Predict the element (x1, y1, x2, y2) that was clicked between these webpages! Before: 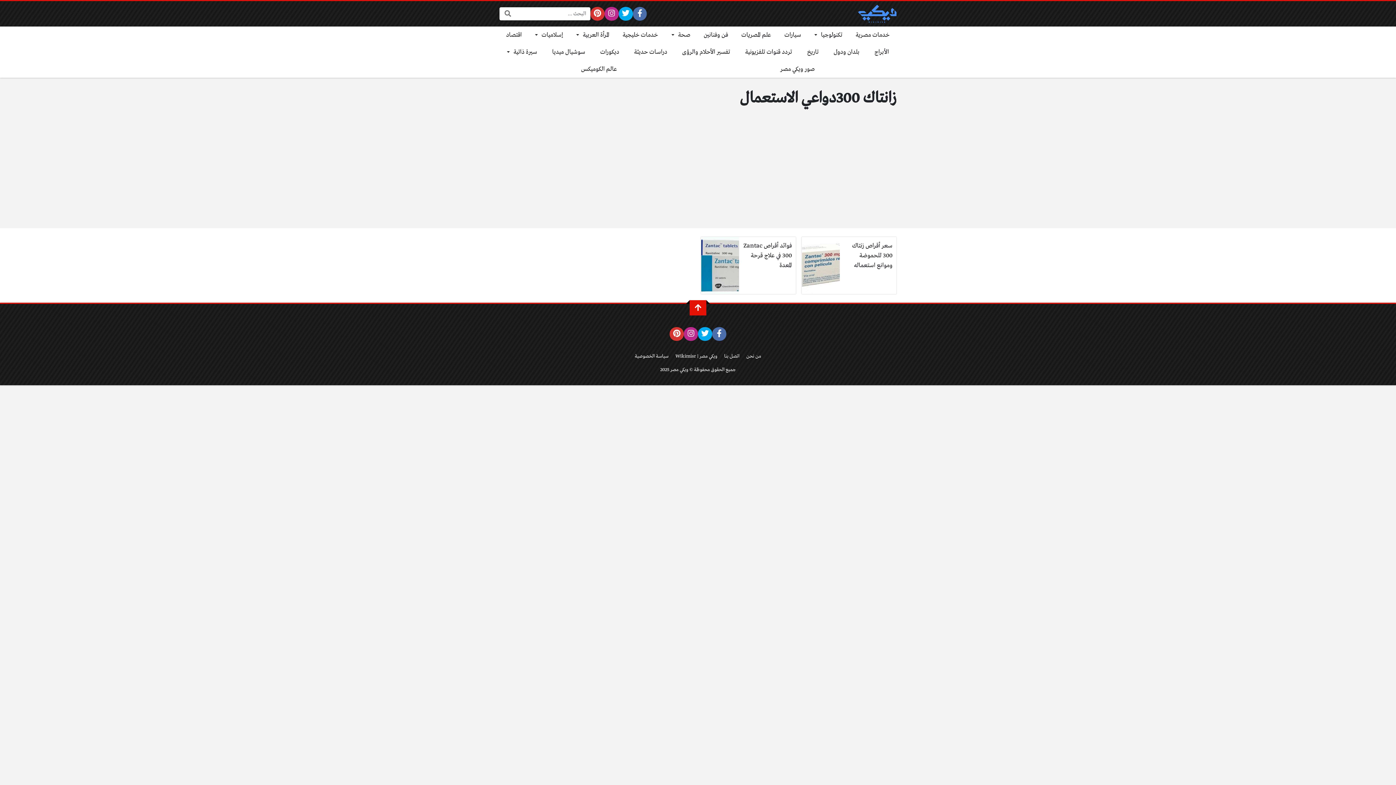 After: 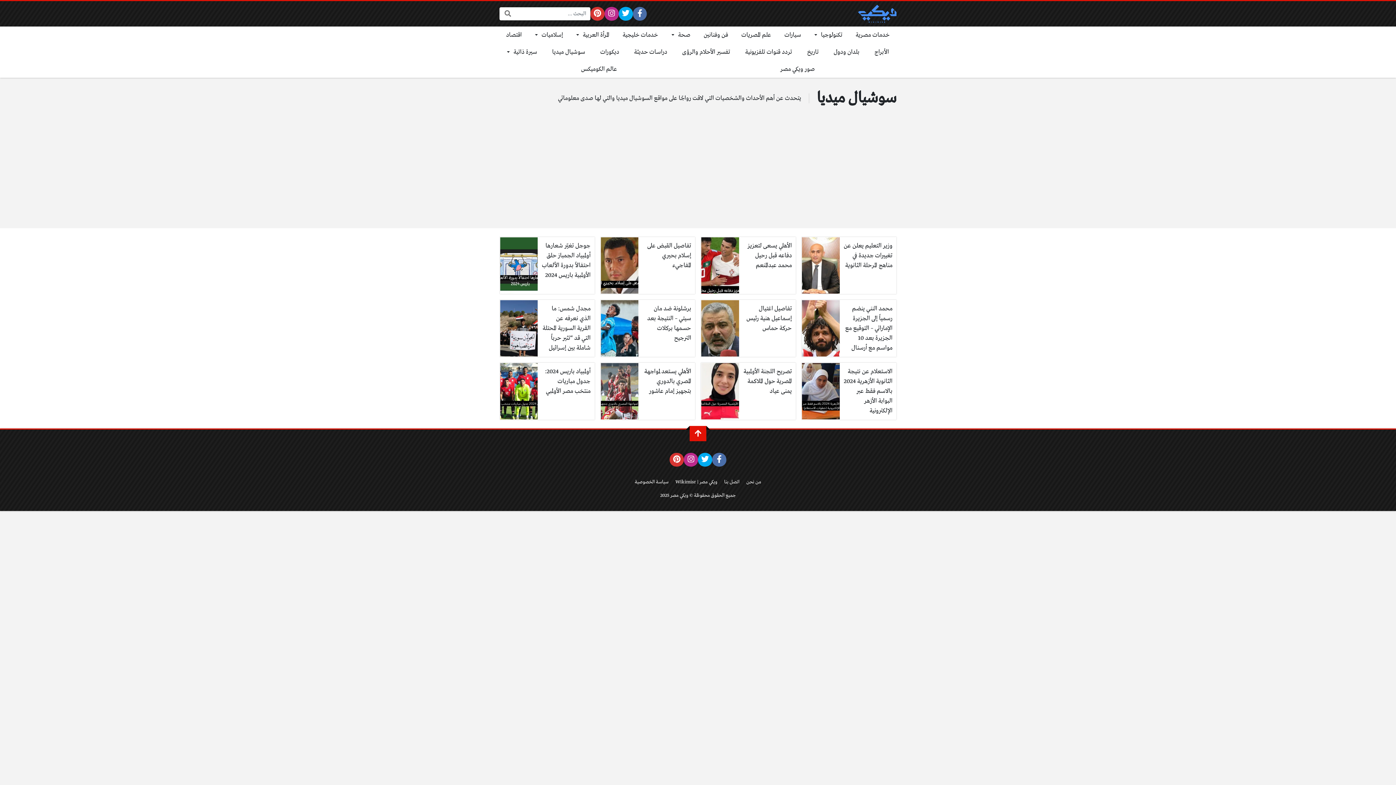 Action: bbox: (544, 43, 592, 60) label: سوشيال ميديا